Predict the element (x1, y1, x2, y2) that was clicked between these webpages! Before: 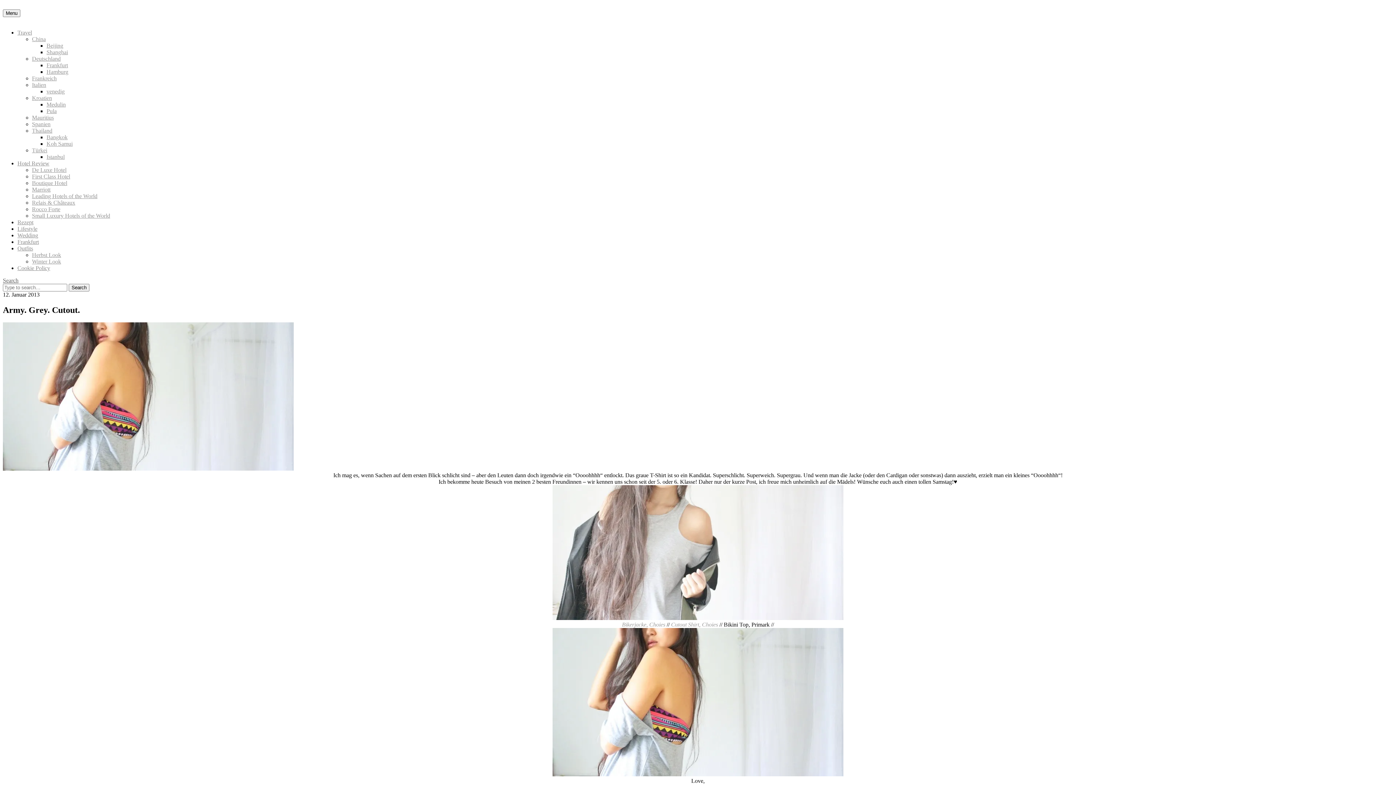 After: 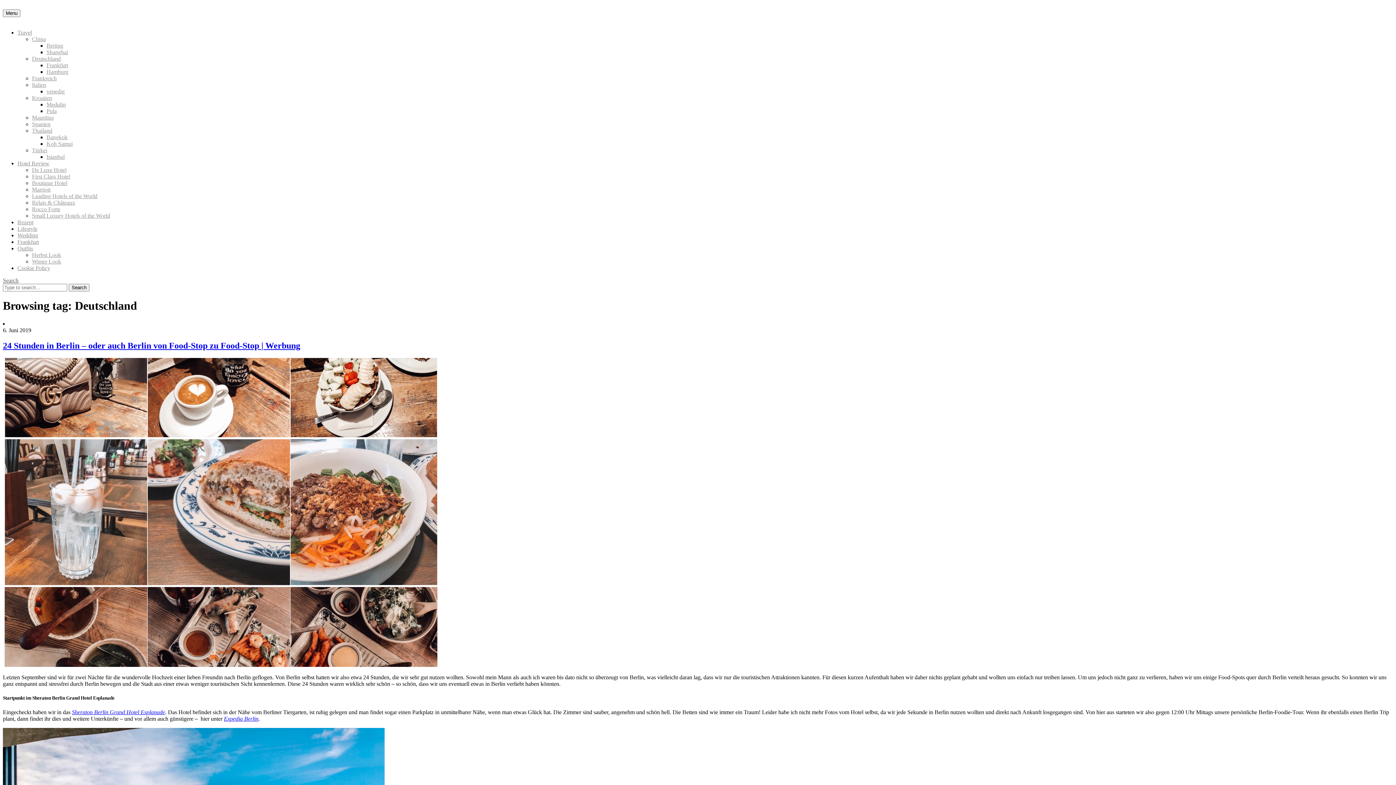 Action: bbox: (32, 55, 60, 61) label: Deutschland